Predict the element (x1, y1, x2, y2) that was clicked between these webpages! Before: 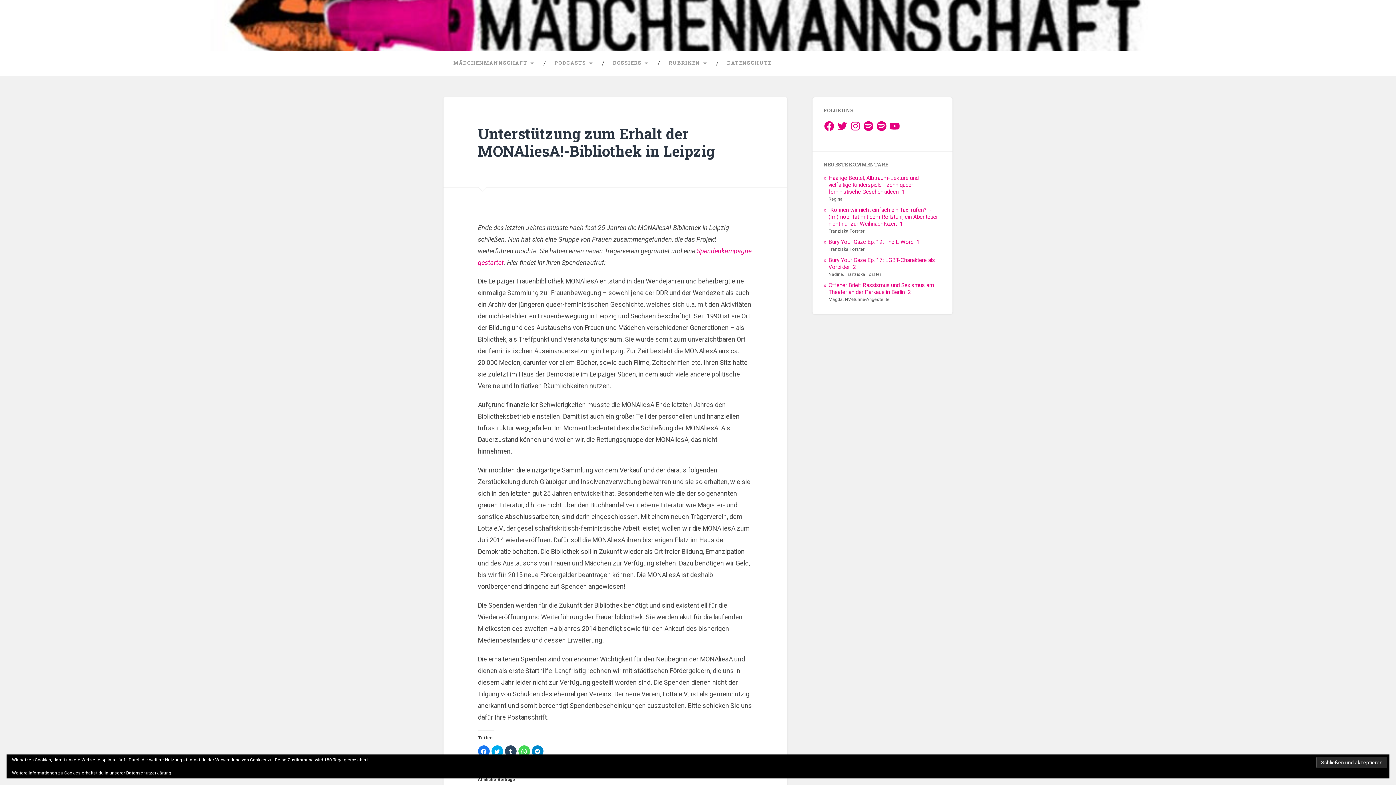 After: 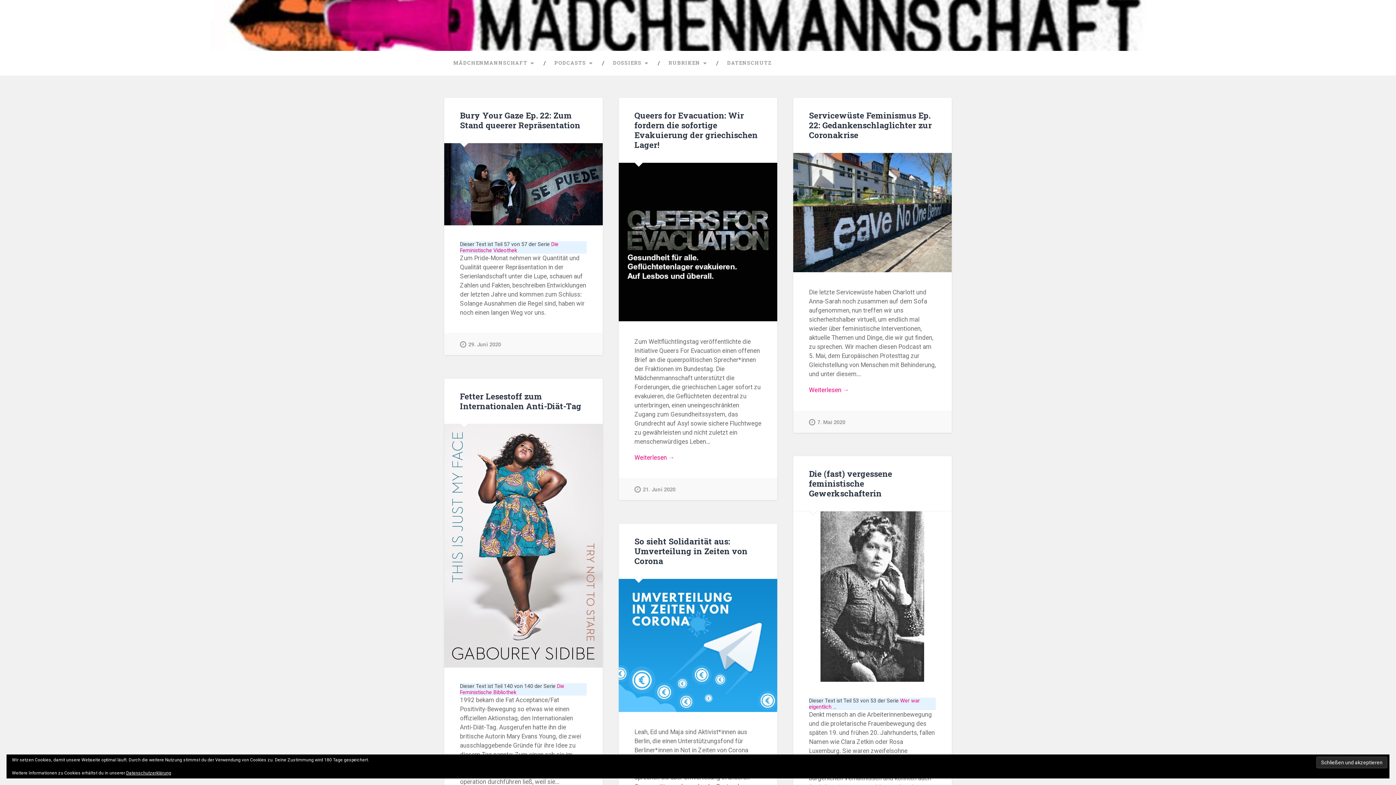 Action: label: RUBRIKEN bbox: (658, 50, 717, 75)